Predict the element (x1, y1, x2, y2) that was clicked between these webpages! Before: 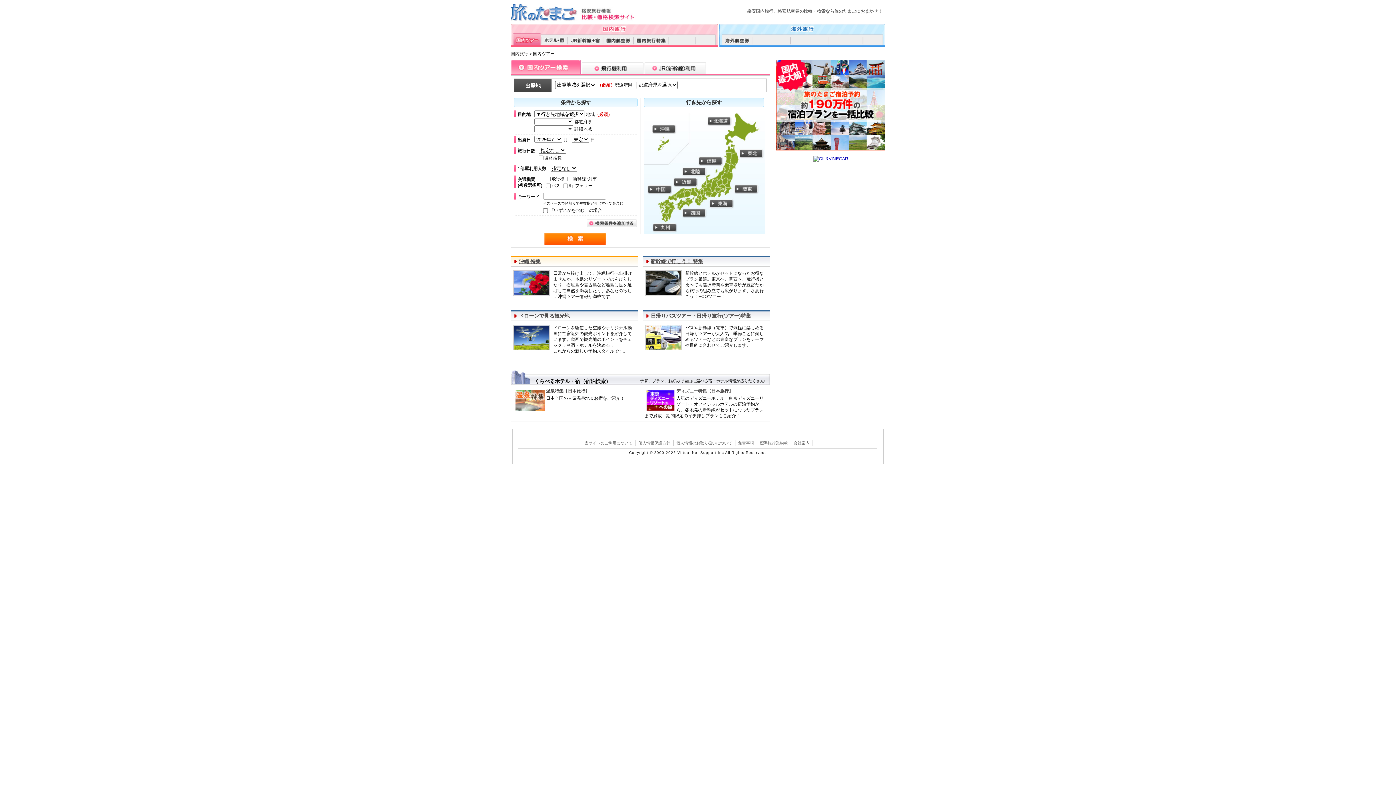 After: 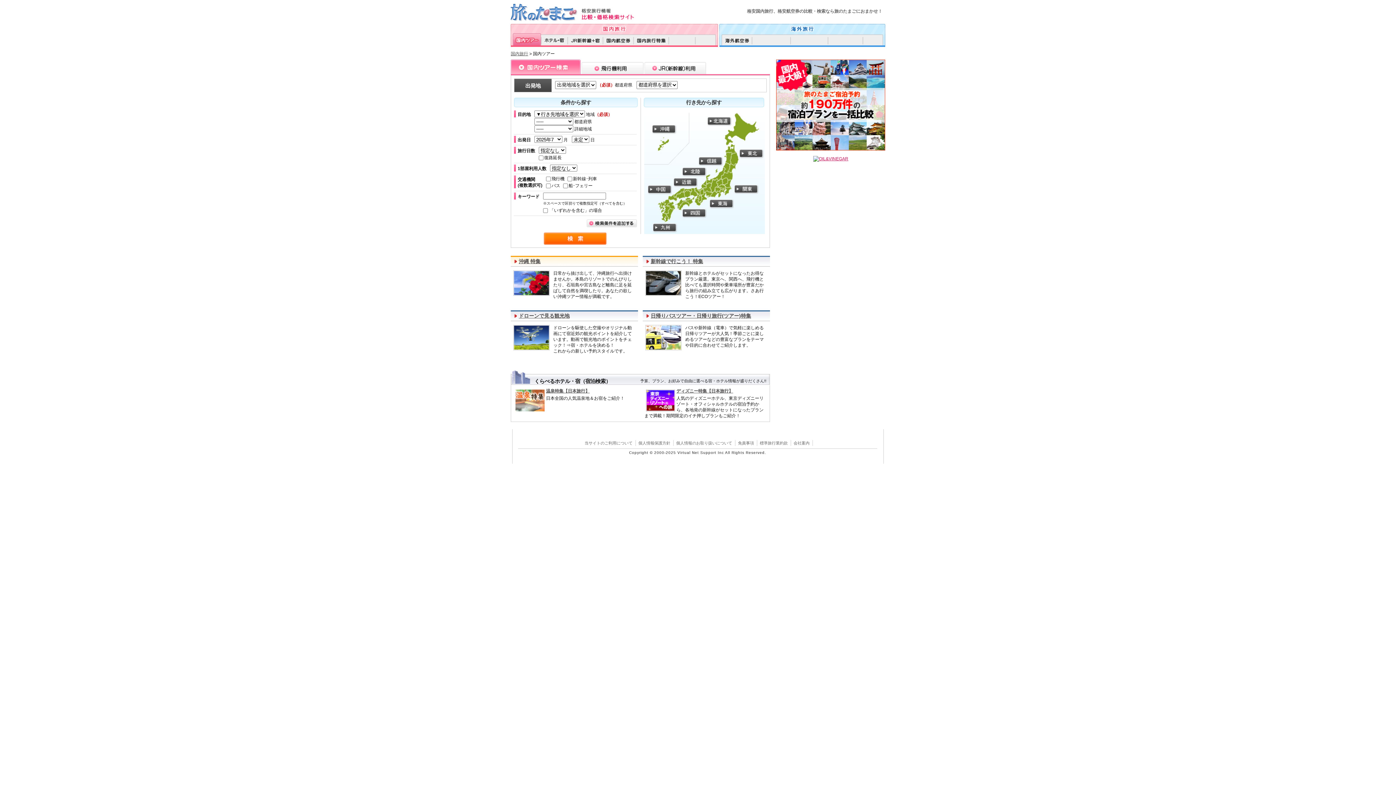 Action: bbox: (813, 156, 848, 161)